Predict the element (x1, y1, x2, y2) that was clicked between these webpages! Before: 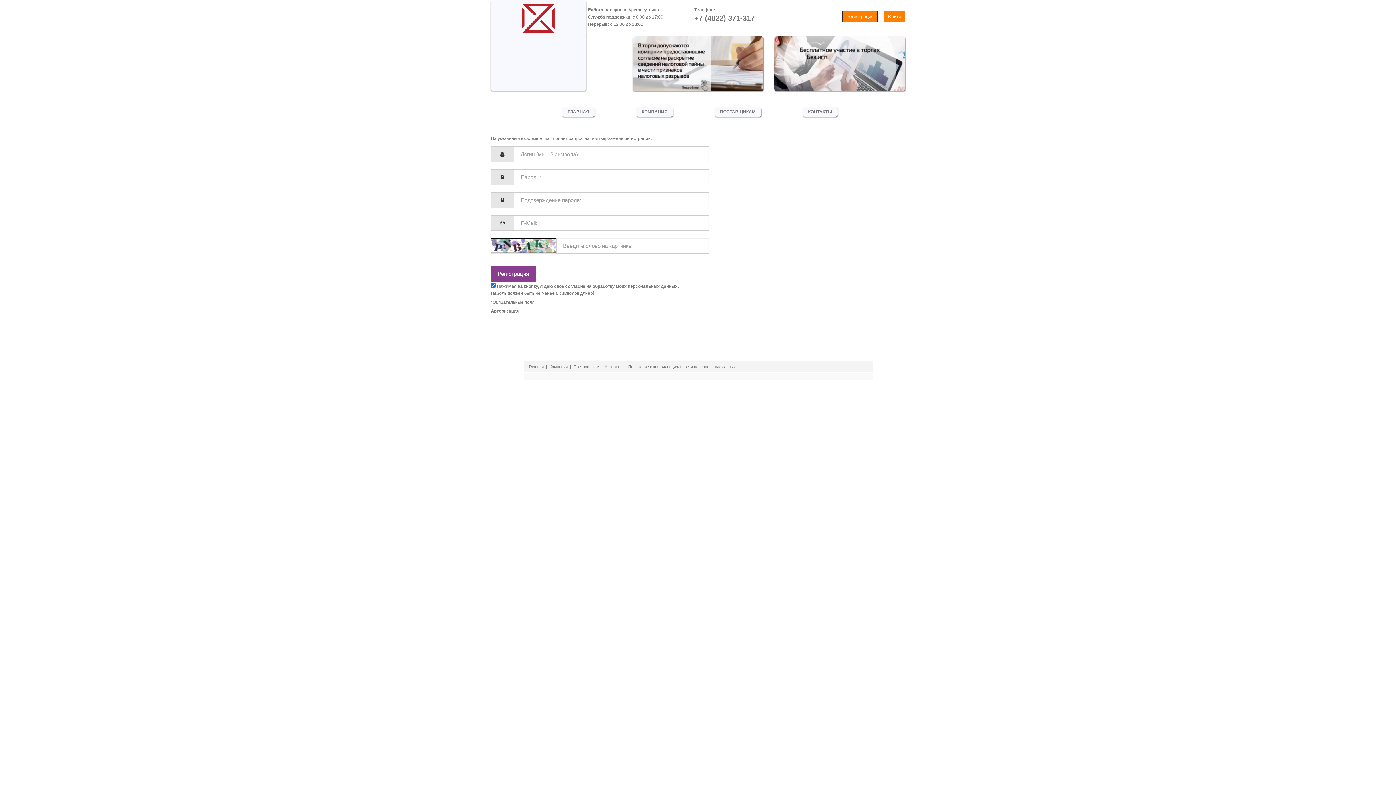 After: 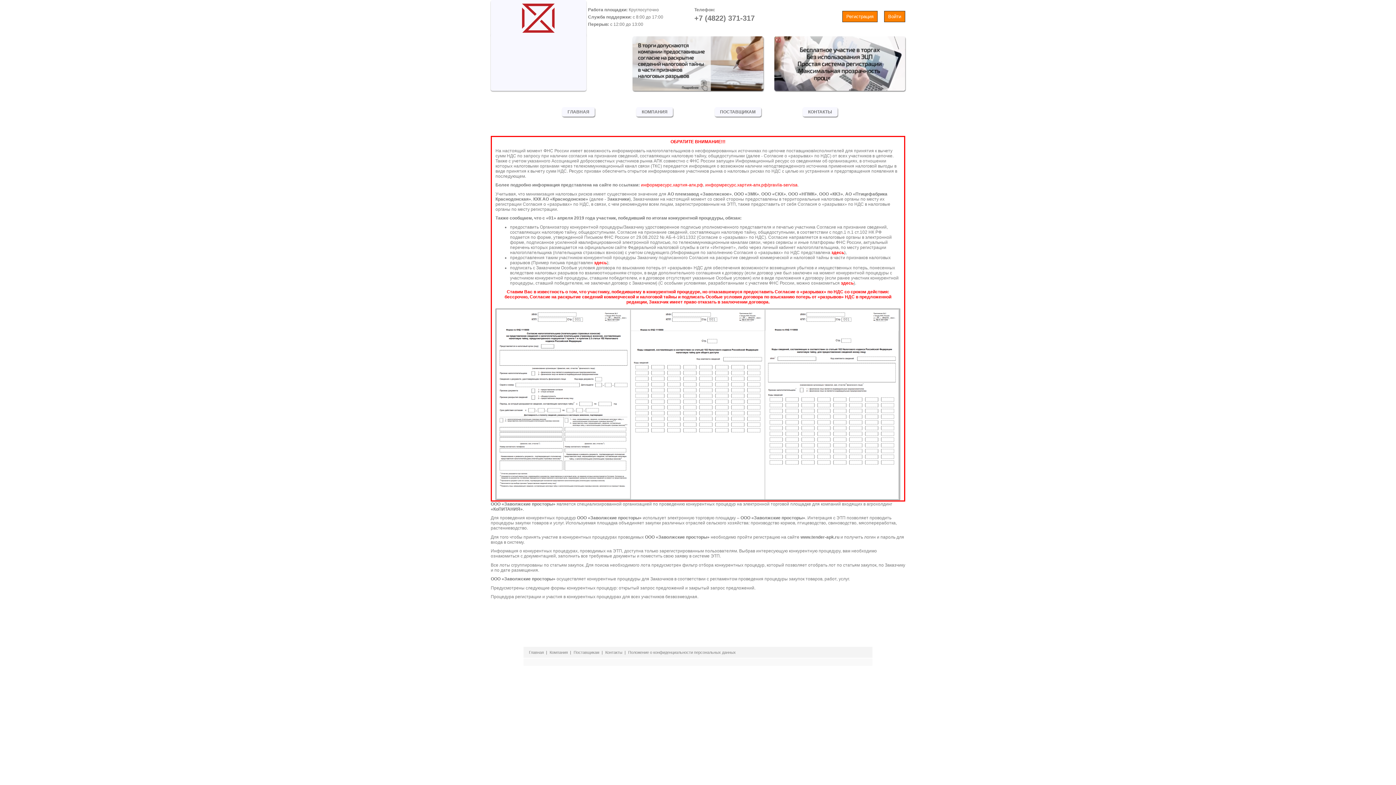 Action: label: Поставщикам bbox: (573, 364, 599, 368)